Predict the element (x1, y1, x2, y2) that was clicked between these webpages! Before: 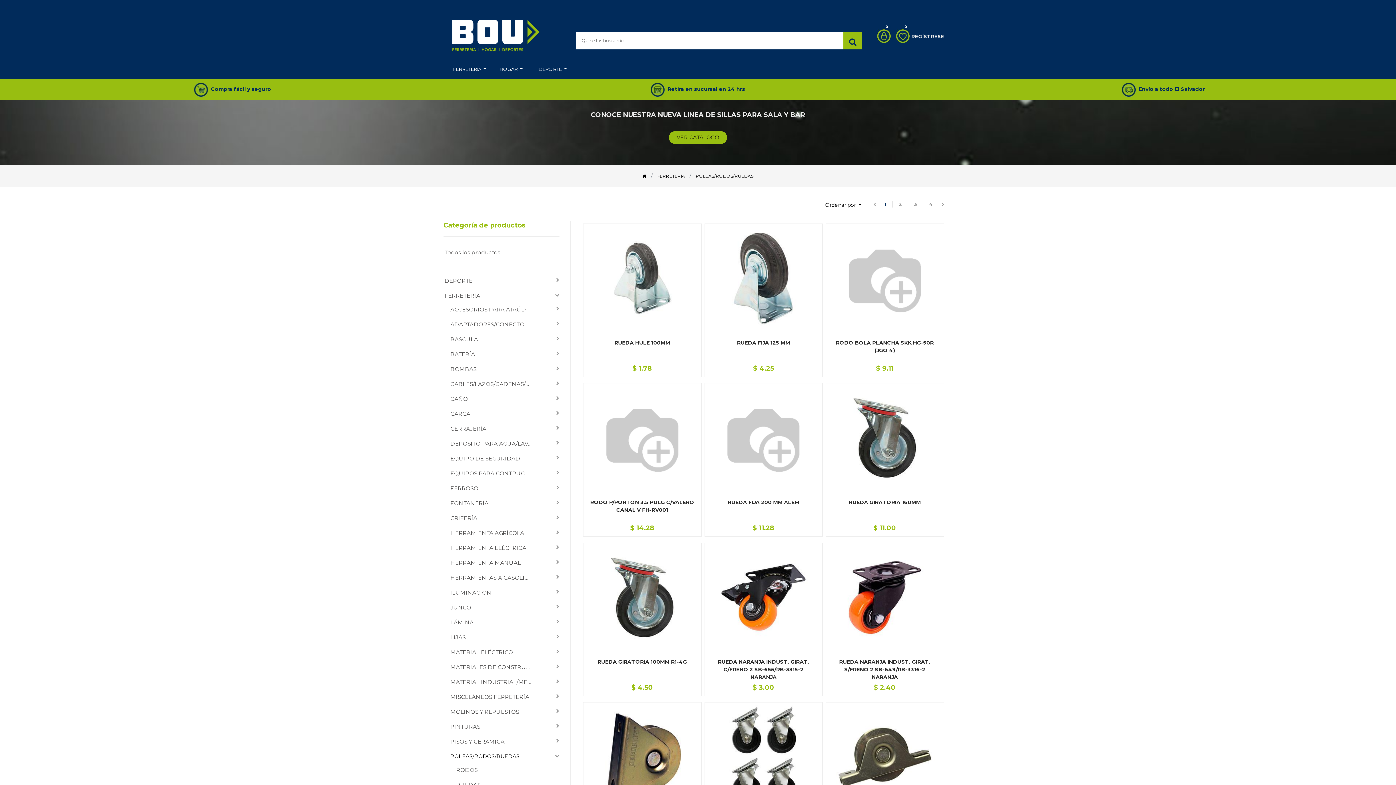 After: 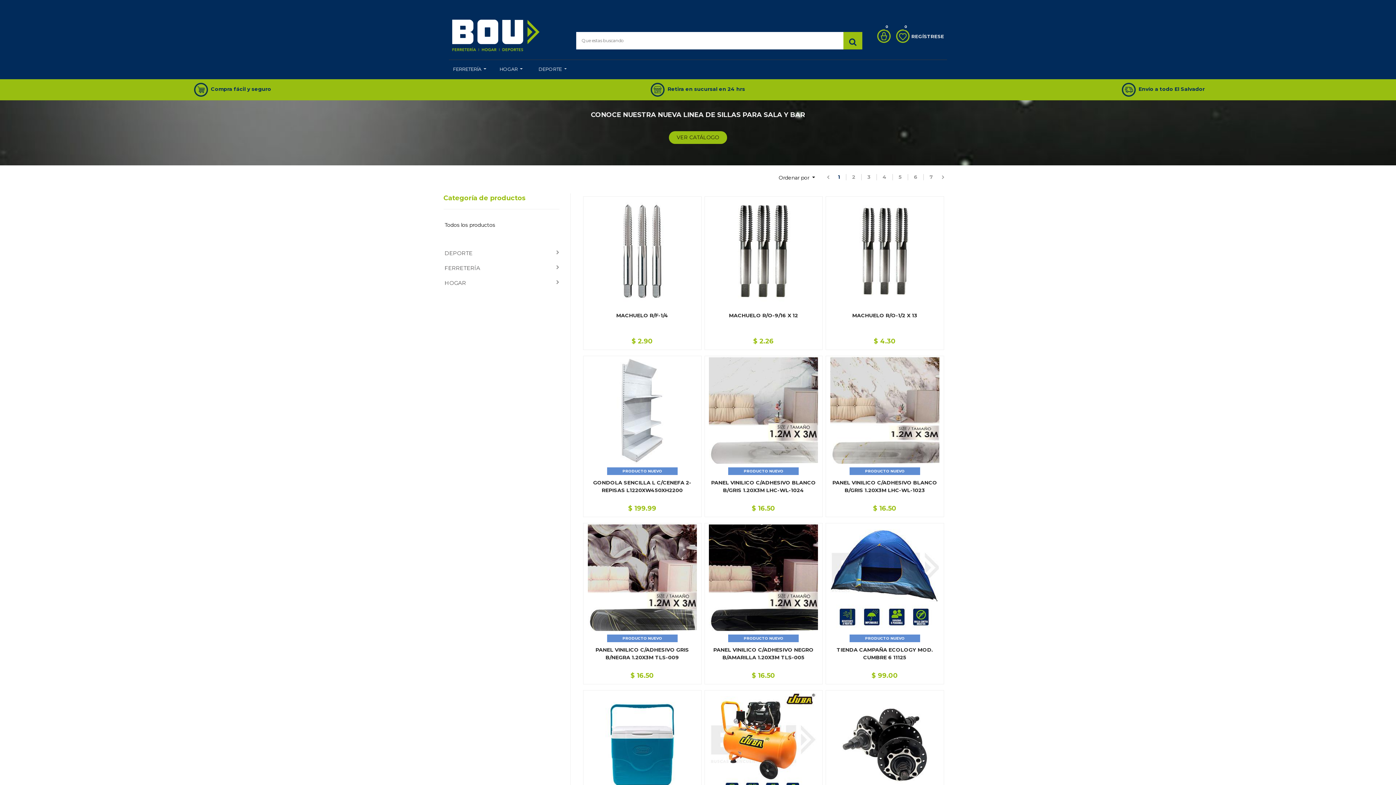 Action: bbox: (443, 249, 536, 256) label: Todos los productos